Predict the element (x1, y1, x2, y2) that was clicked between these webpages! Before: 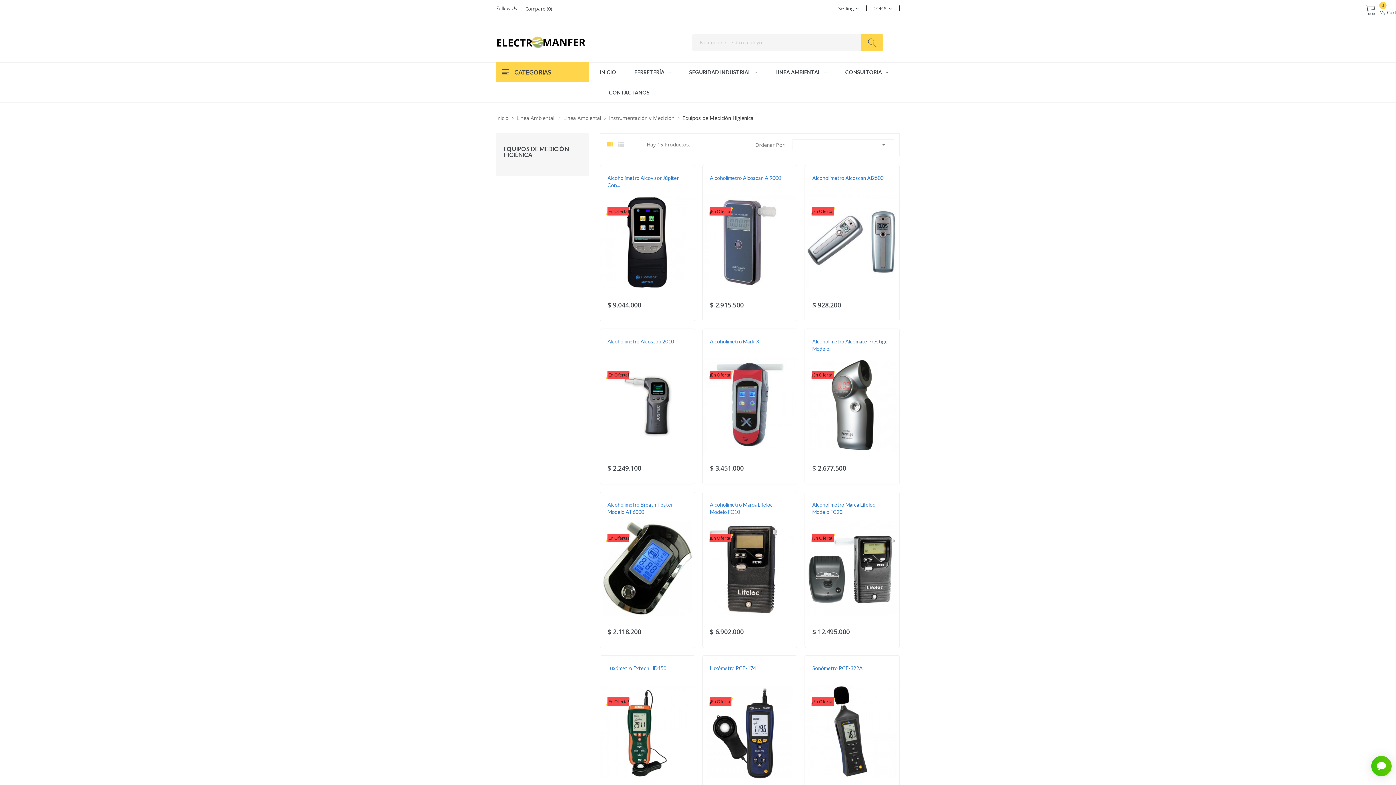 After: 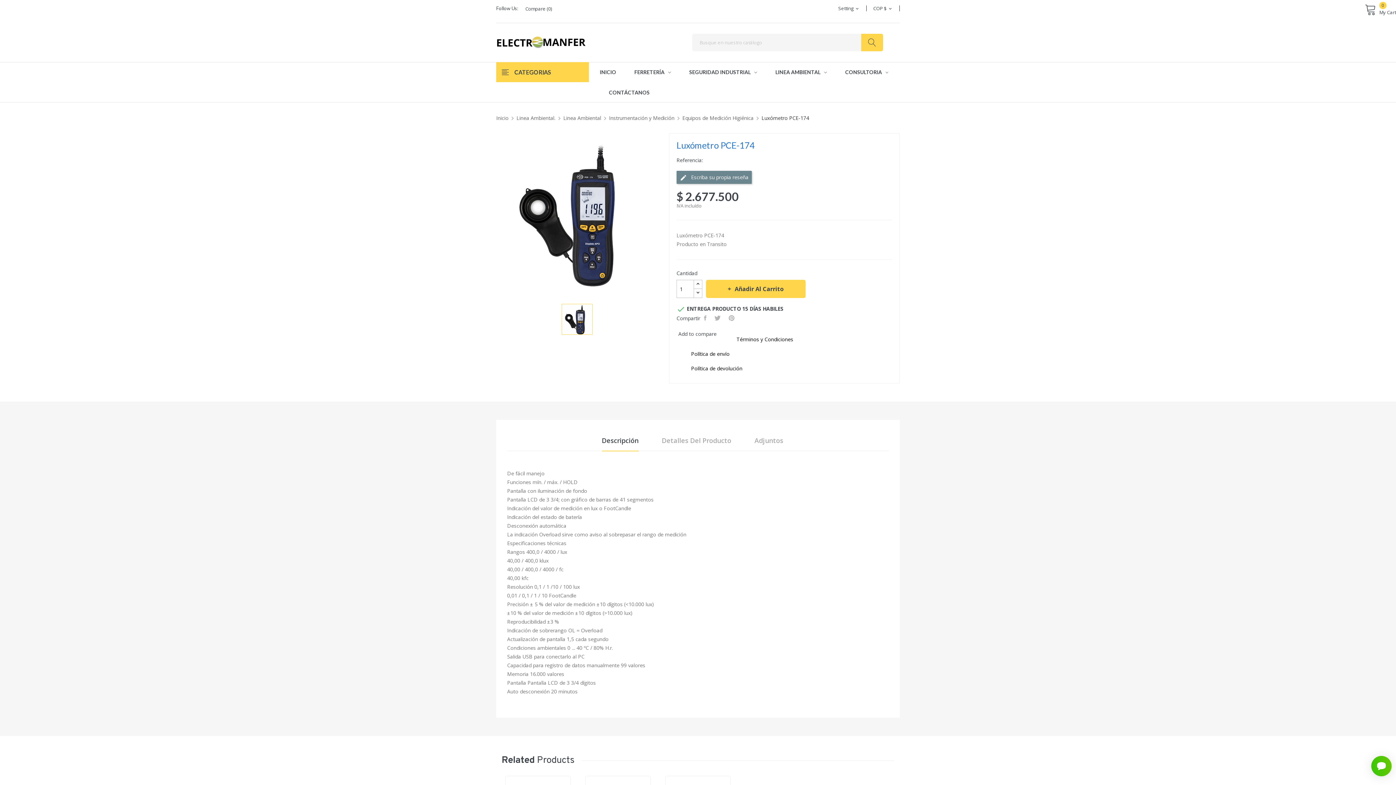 Action: bbox: (702, 685, 797, 779)